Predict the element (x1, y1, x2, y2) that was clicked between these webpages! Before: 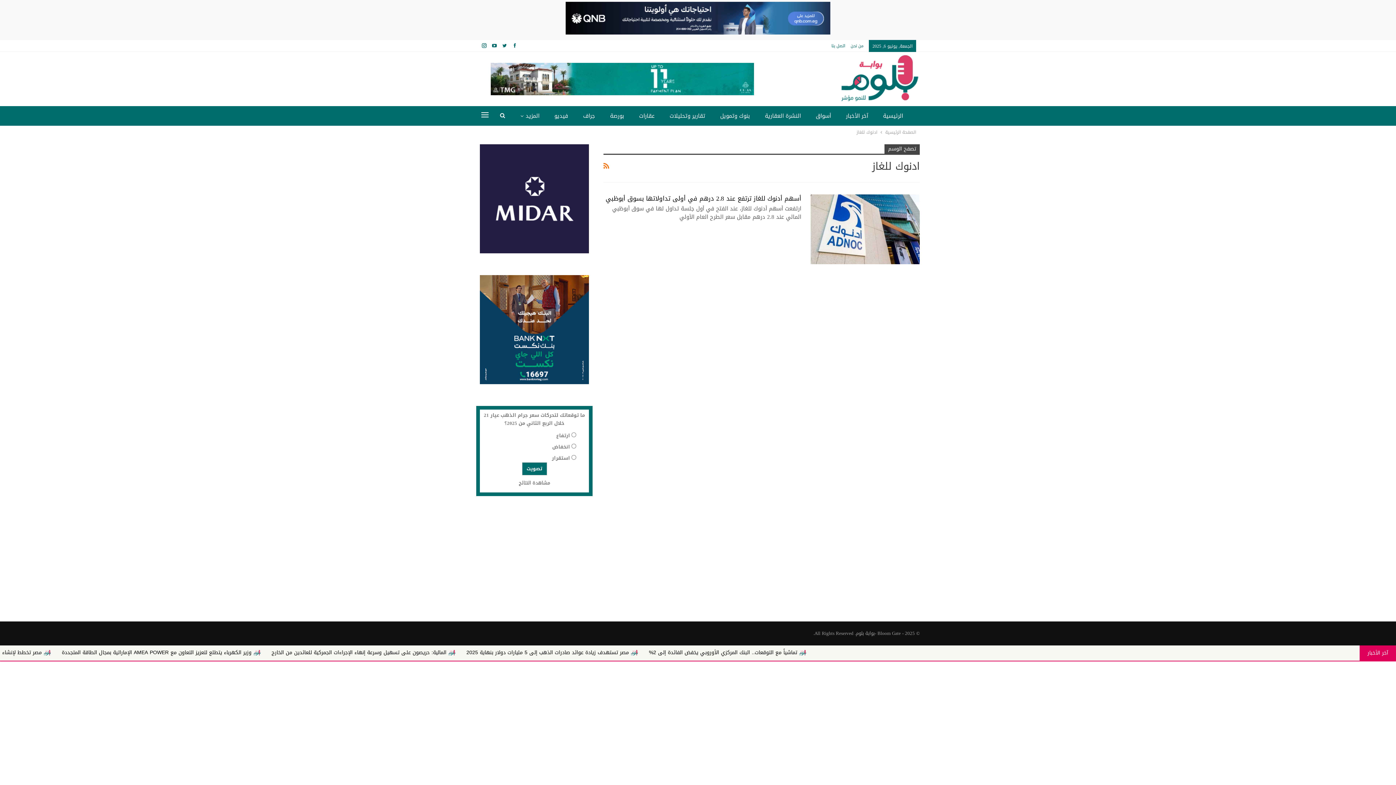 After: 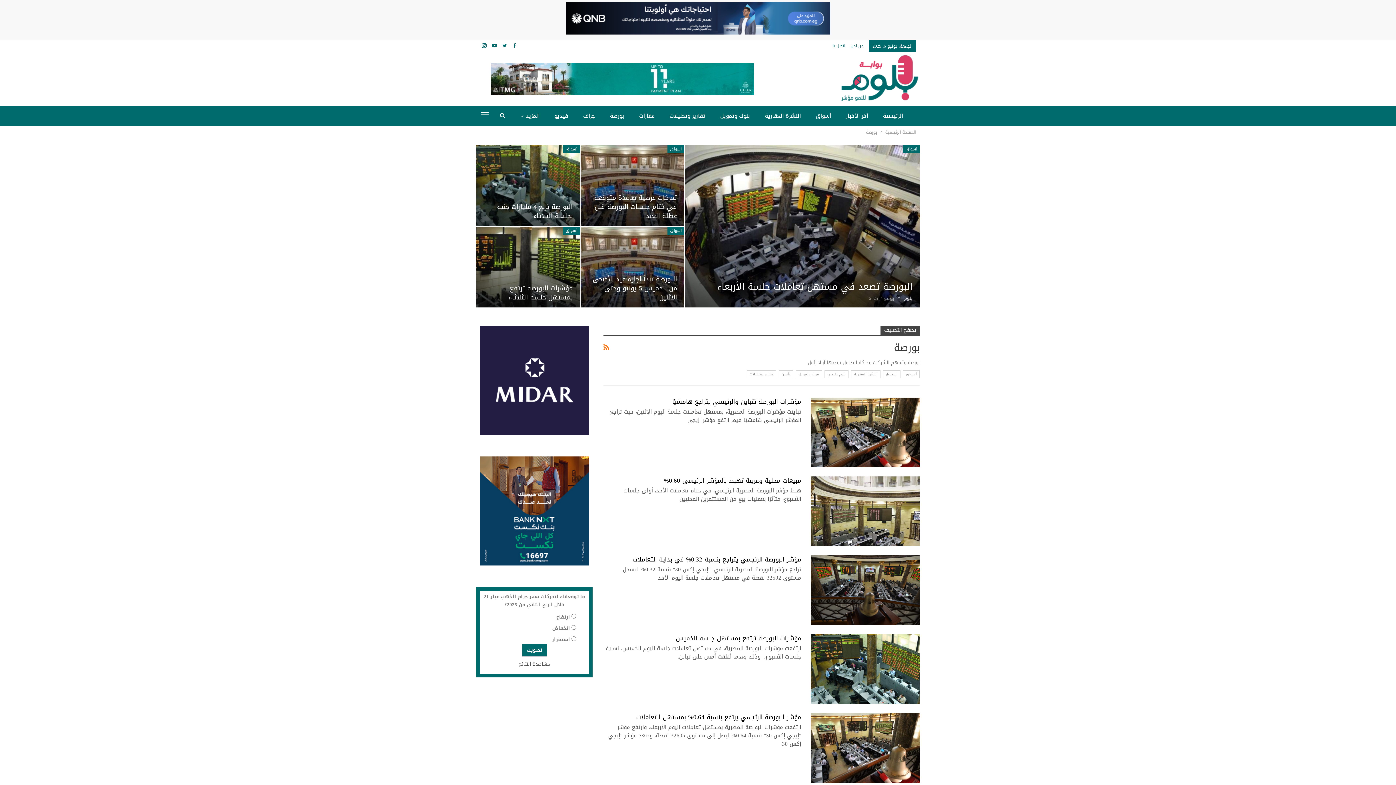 Action: label: بورصة bbox: (610, 106, 624, 125)